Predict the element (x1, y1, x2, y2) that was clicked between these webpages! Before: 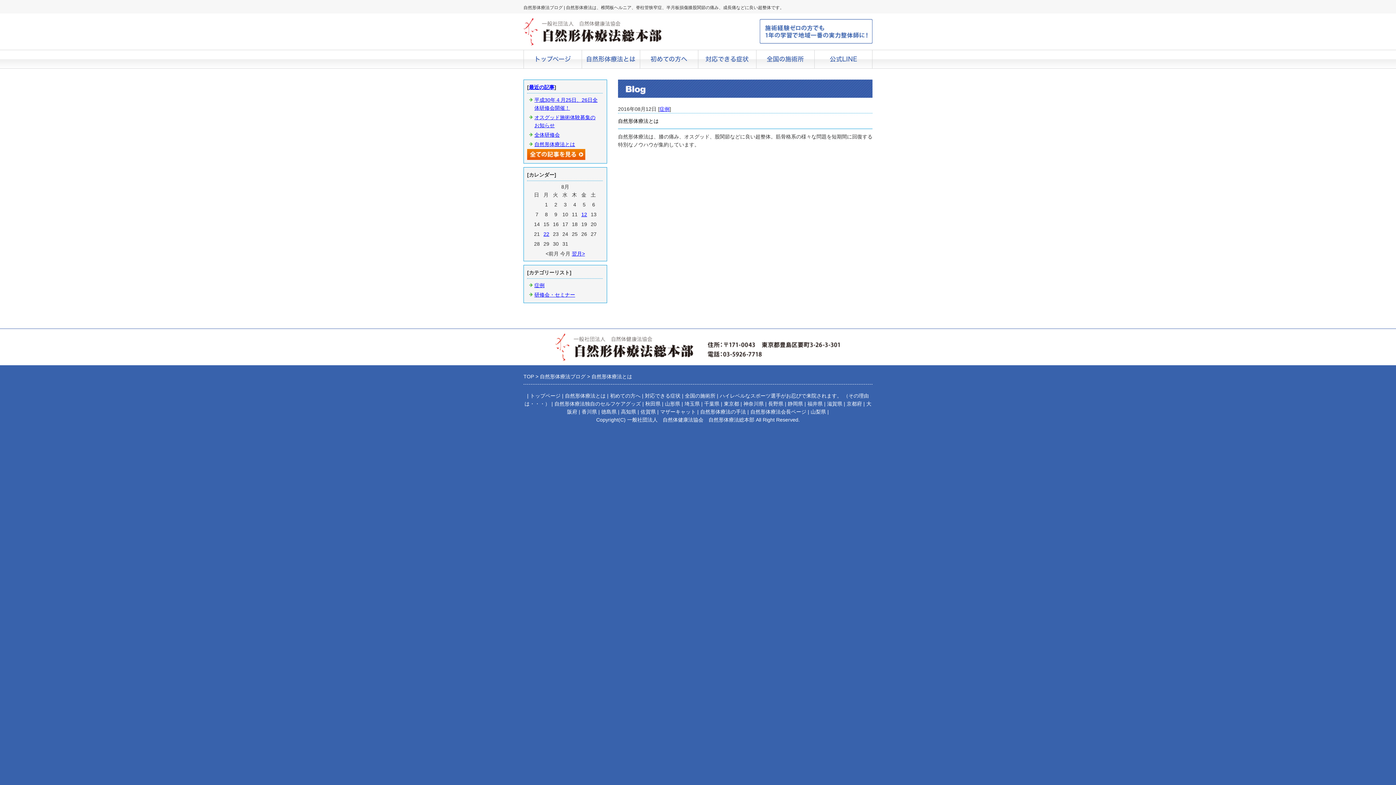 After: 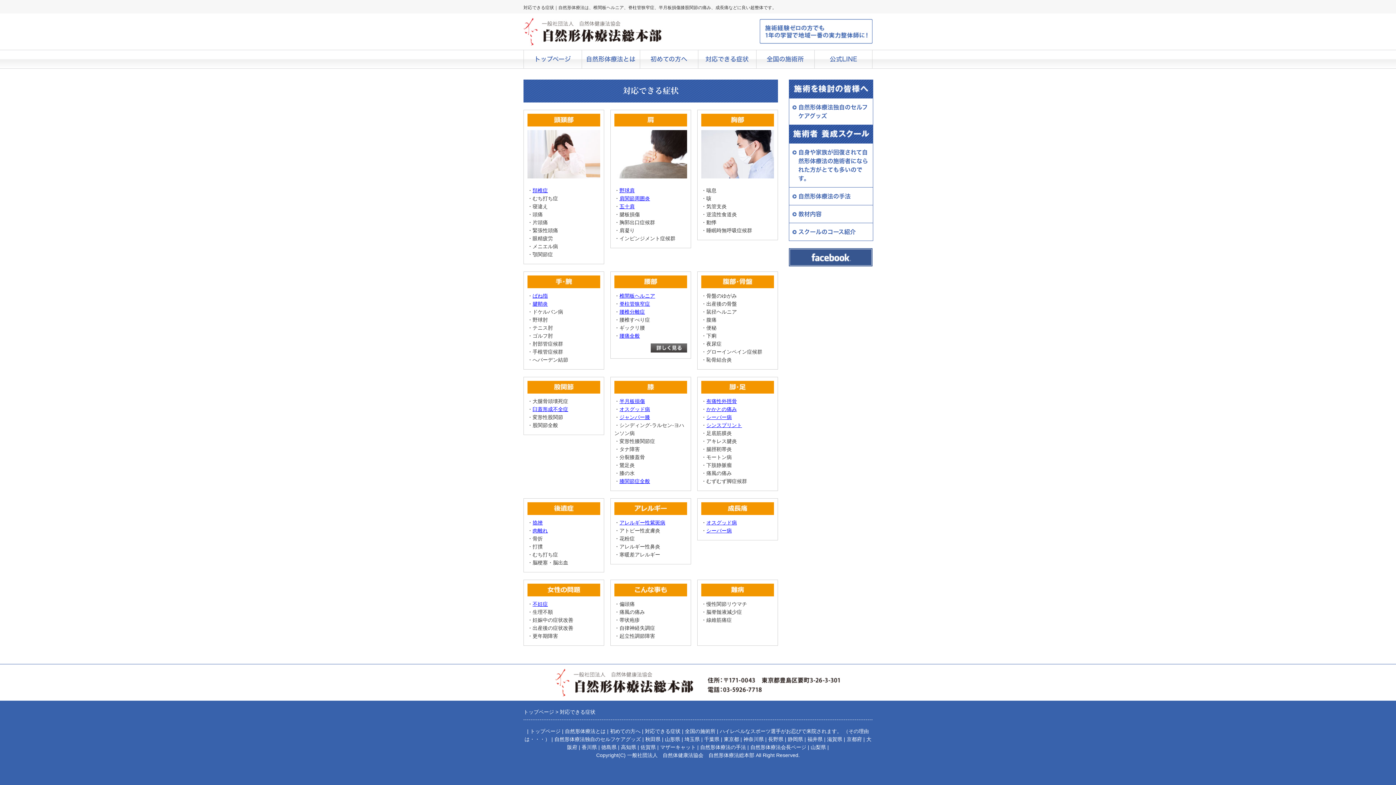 Action: label: 対応できる症状 bbox: (698, 50, 756, 68)